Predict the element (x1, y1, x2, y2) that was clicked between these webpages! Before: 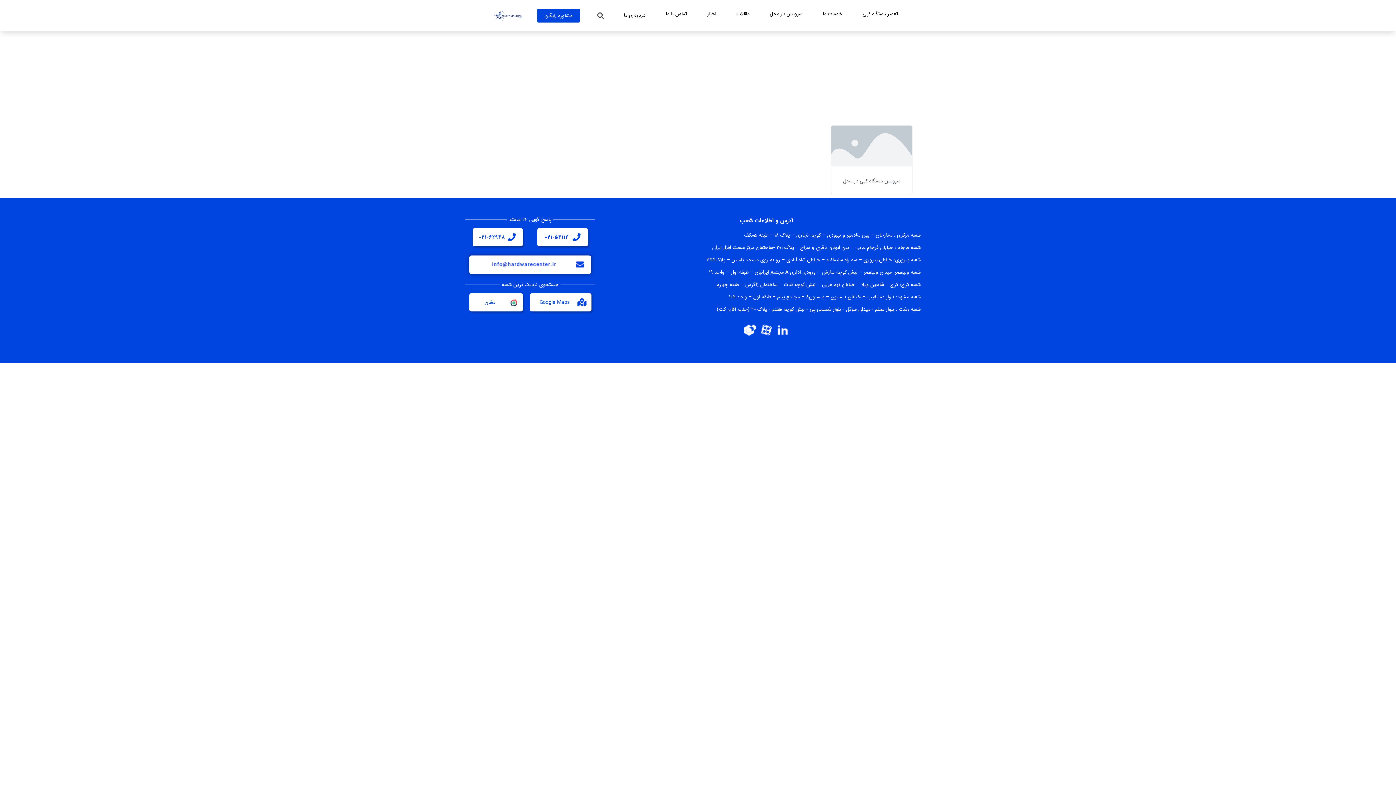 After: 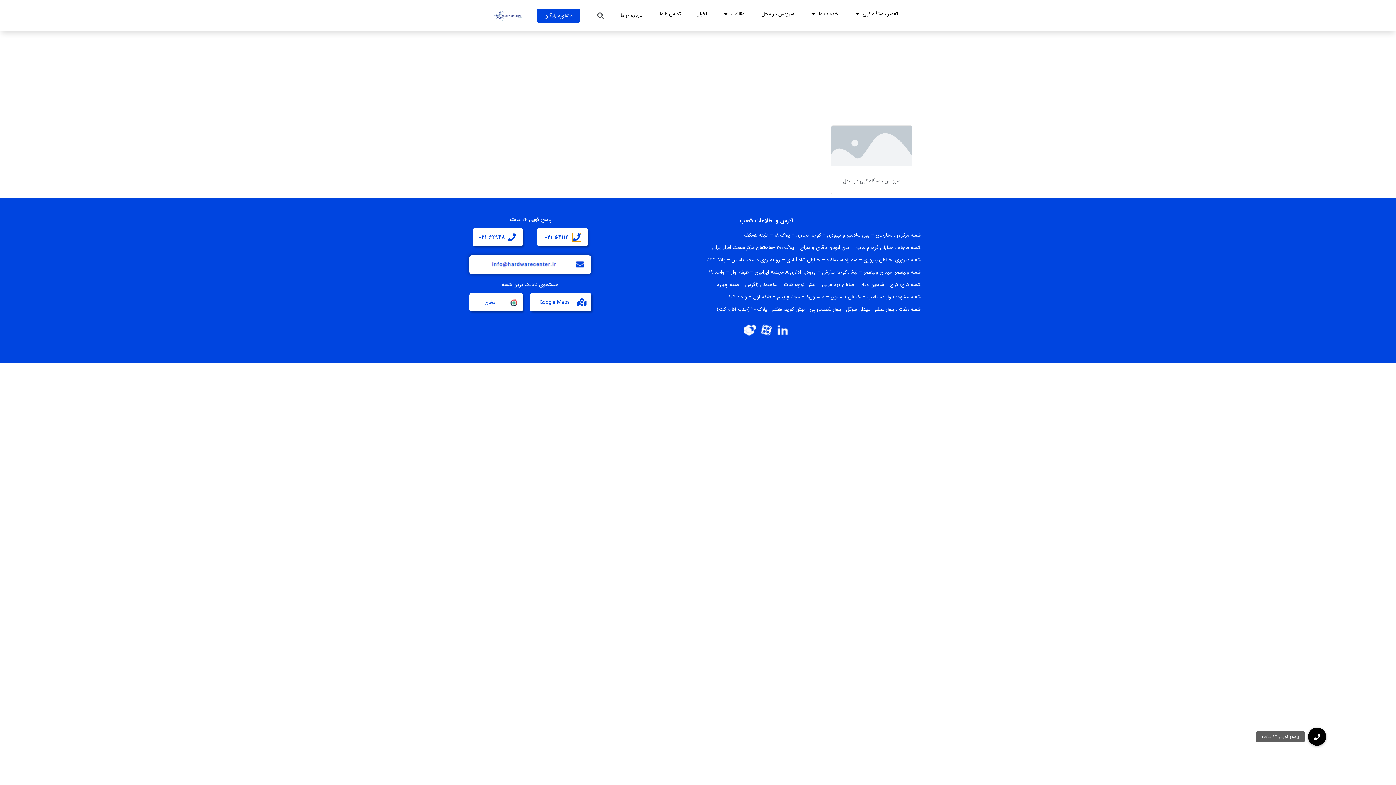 Action: bbox: (572, 233, 580, 241) label: 021-54114